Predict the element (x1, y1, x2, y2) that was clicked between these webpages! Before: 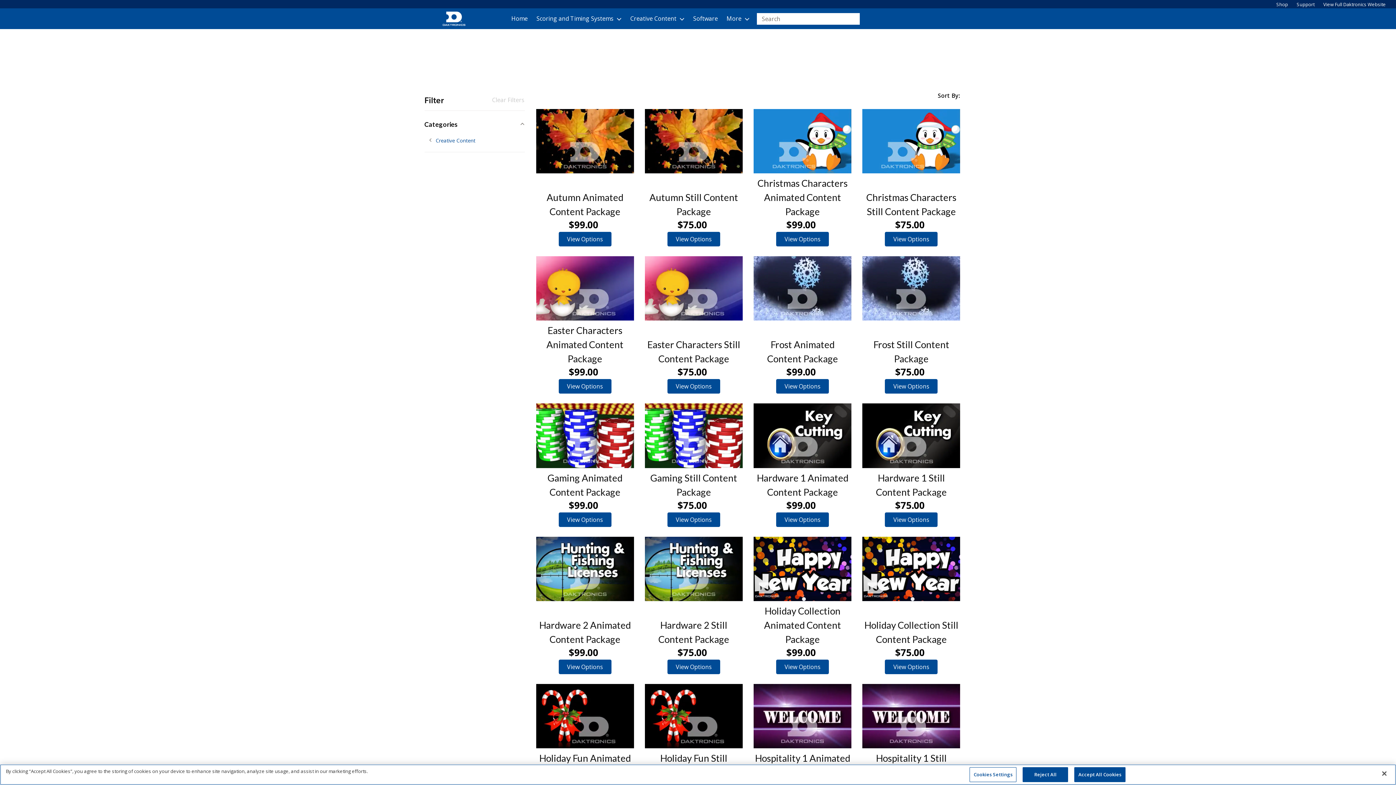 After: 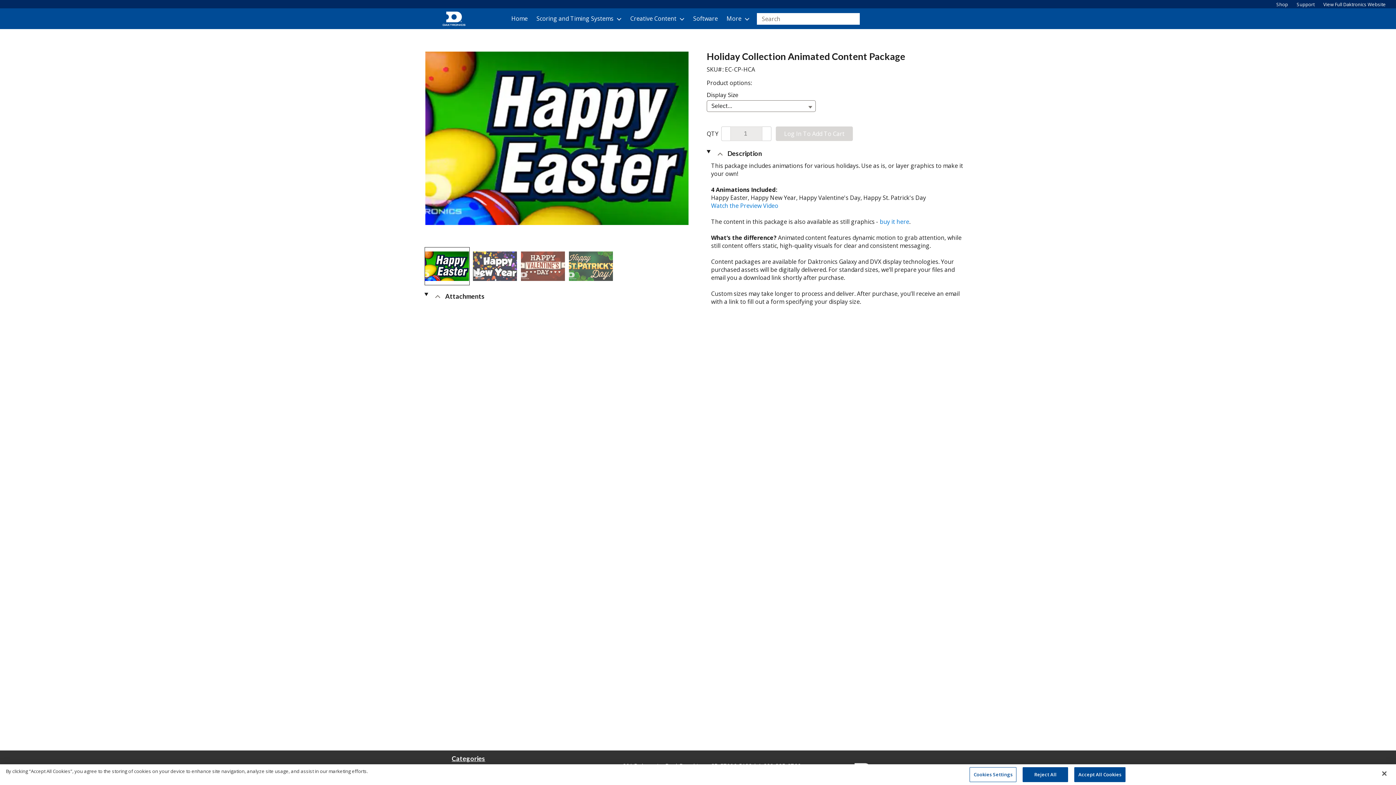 Action: bbox: (776, 438, 829, 453) label: View Options: Holiday Collection Animated Content Package